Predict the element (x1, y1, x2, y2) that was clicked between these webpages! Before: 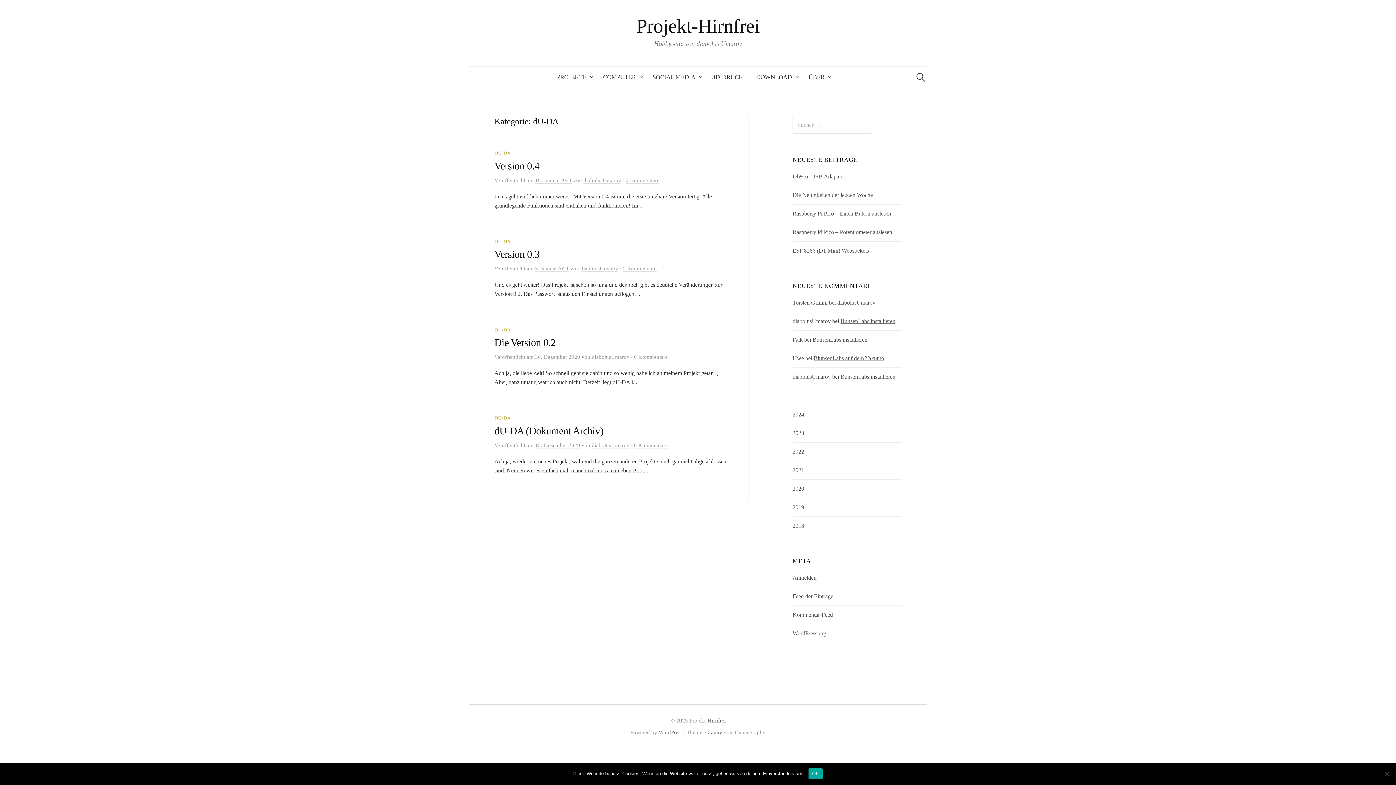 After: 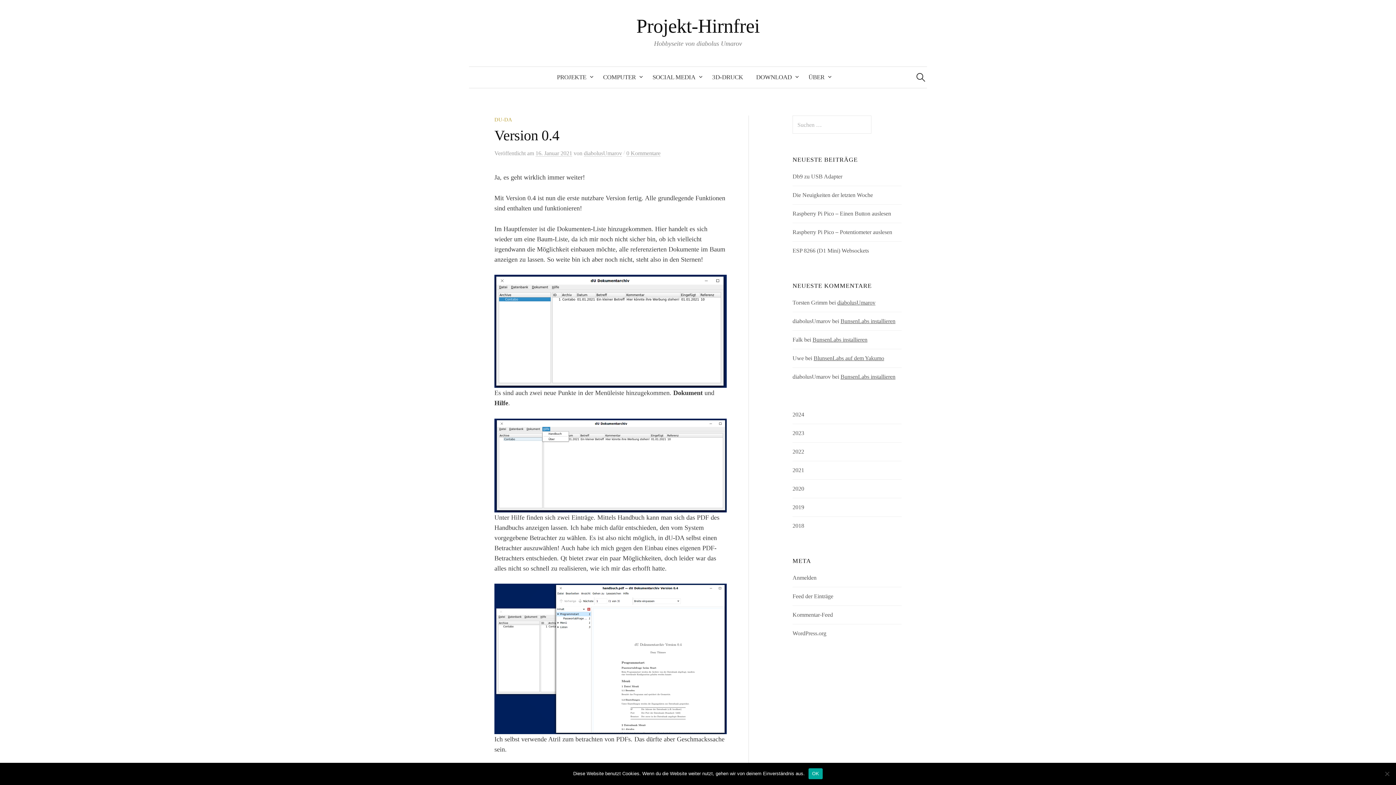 Action: bbox: (535, 177, 572, 183) label: 16. Januar 2021